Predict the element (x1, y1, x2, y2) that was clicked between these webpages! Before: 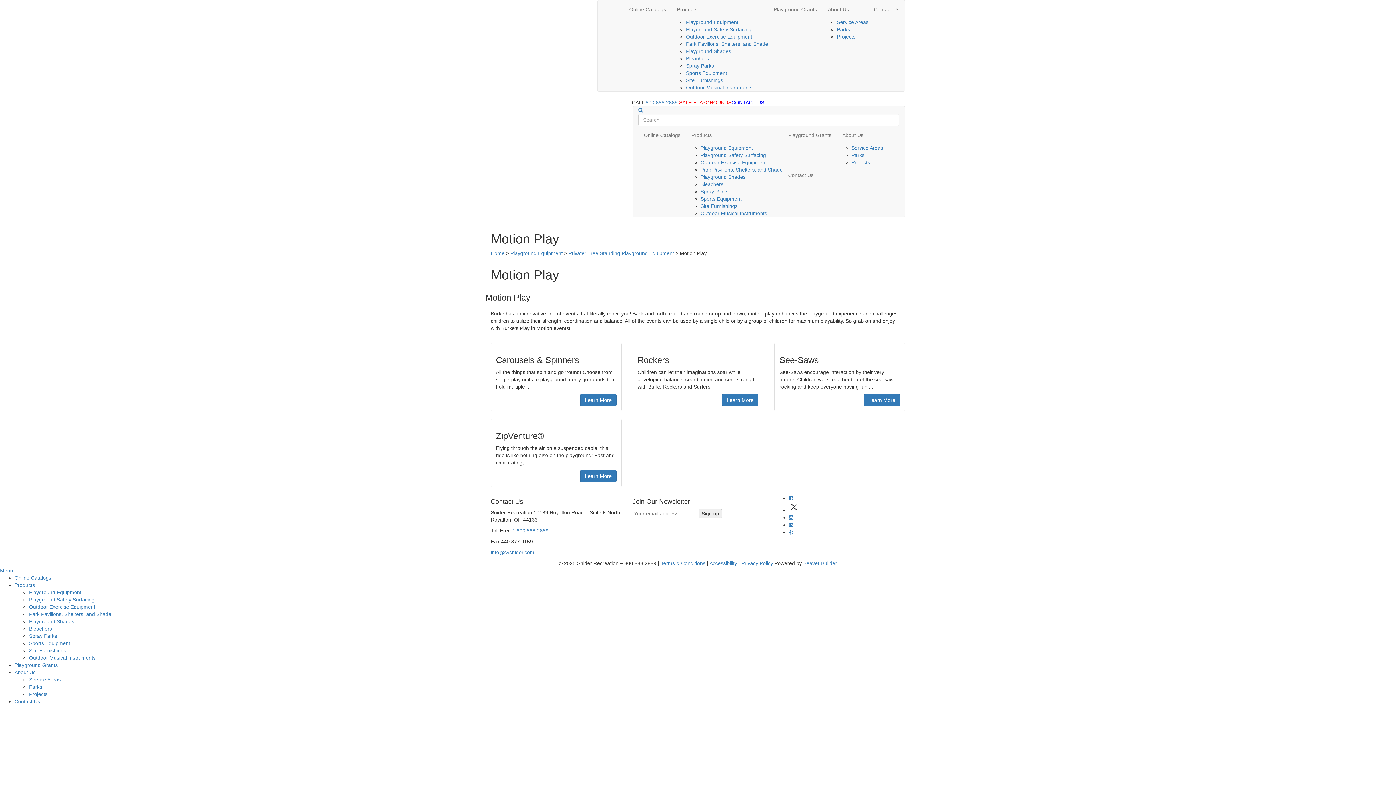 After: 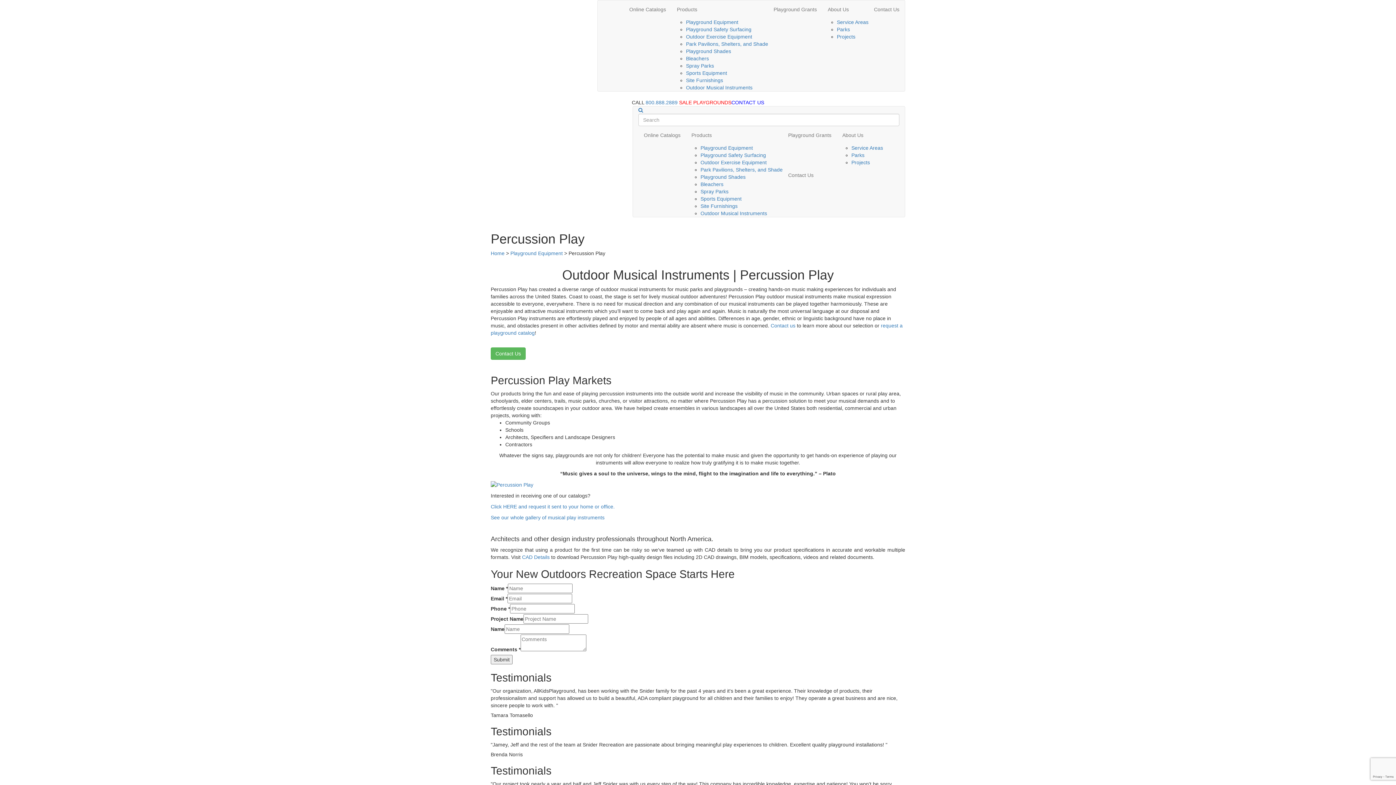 Action: label: Outdoor Musical Instruments bbox: (700, 210, 767, 216)